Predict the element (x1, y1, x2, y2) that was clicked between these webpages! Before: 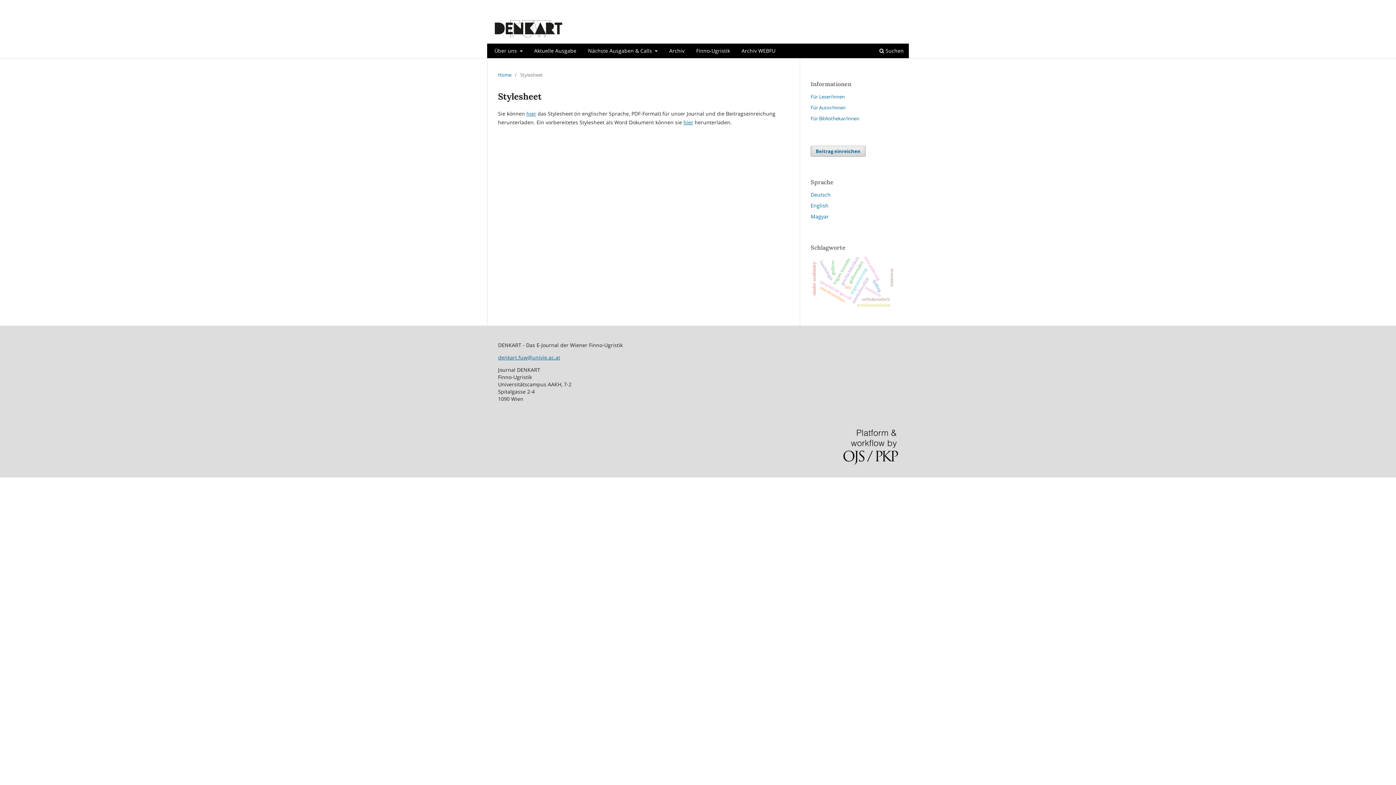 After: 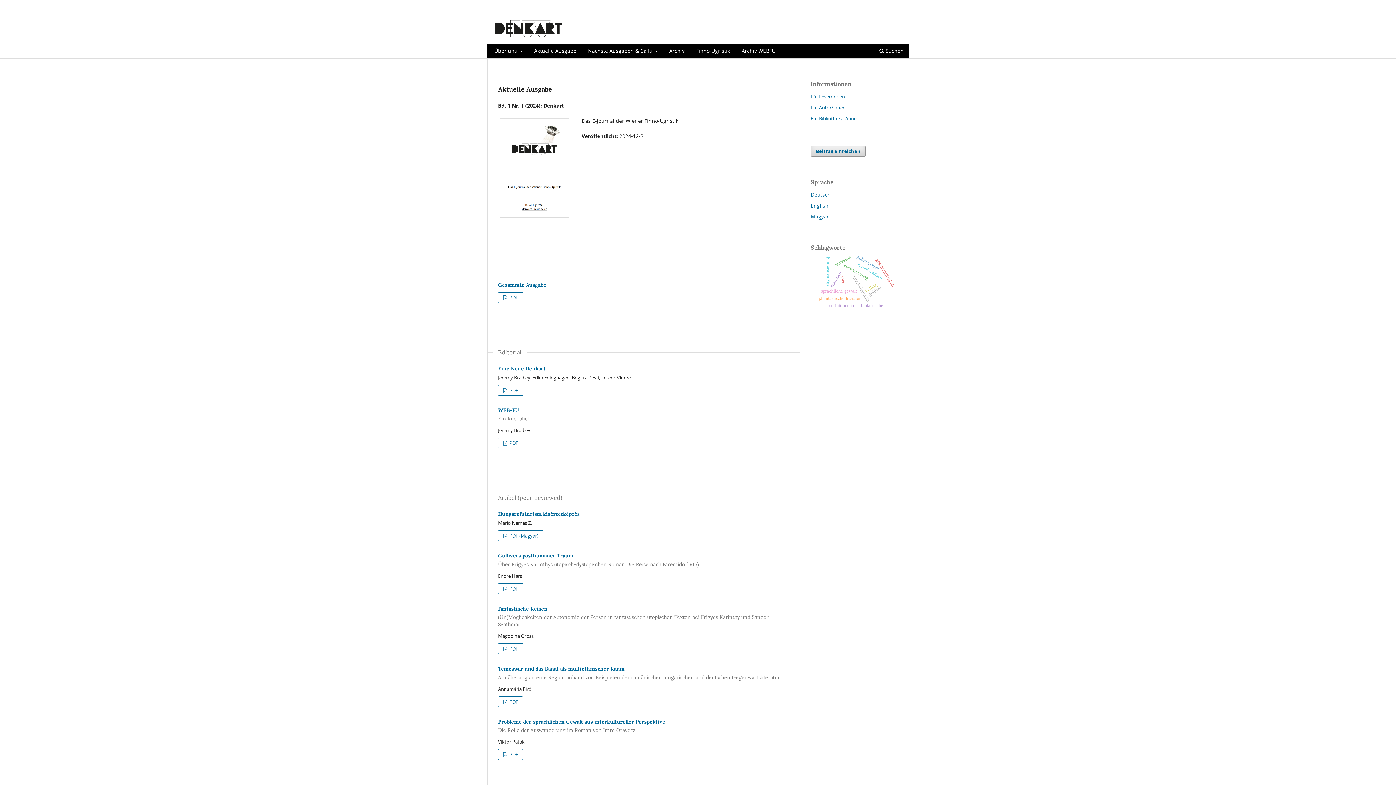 Action: bbox: (498, 71, 511, 78) label: Home